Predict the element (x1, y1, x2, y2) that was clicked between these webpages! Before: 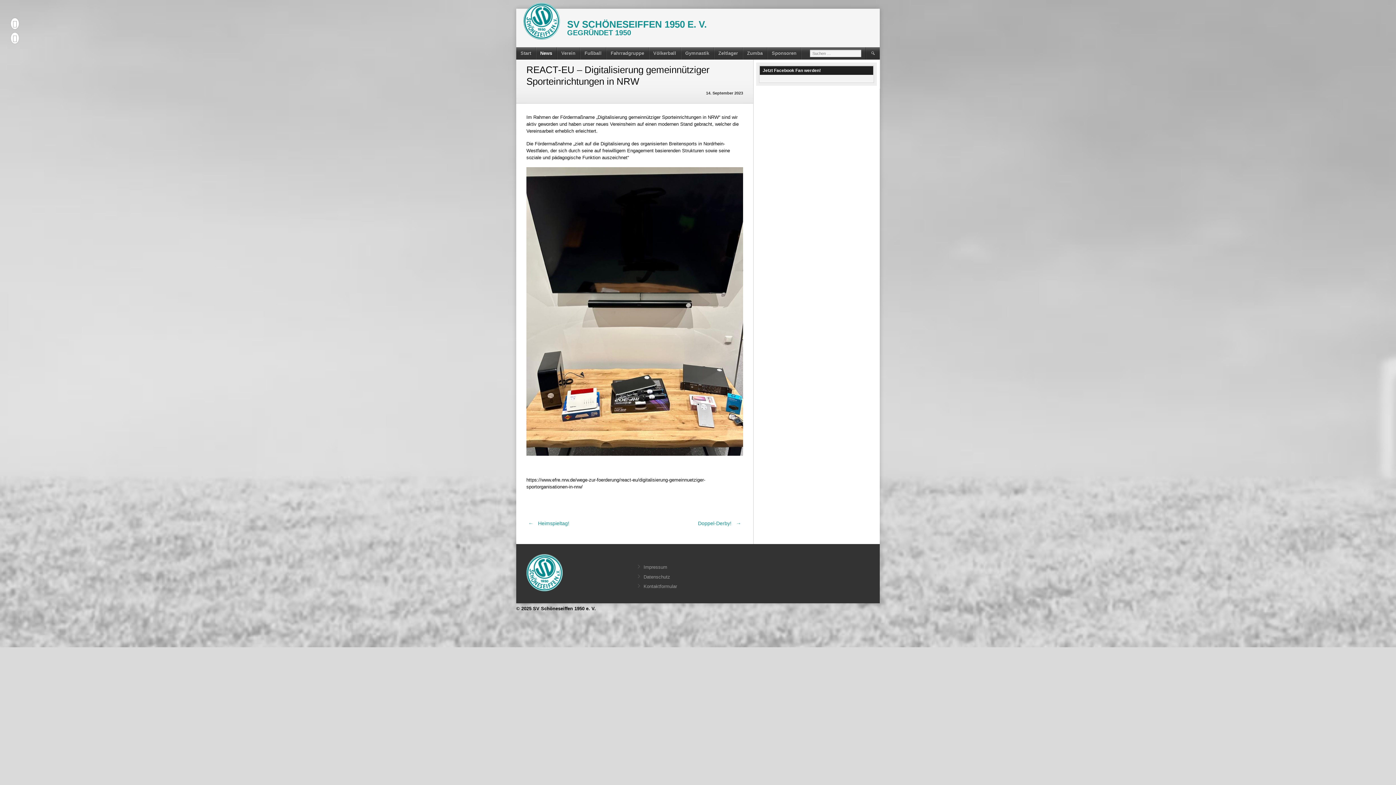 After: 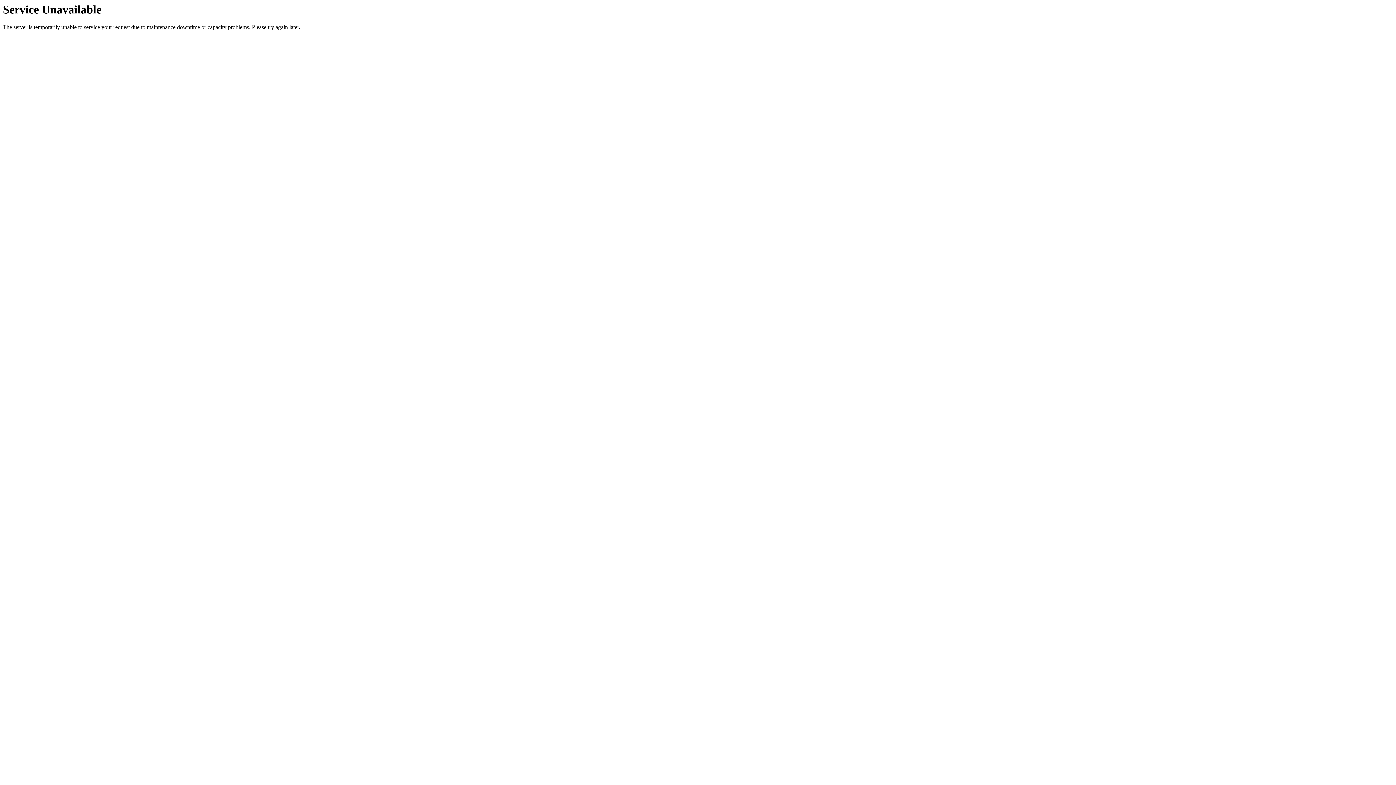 Action: bbox: (643, 564, 667, 570) label: Impressum